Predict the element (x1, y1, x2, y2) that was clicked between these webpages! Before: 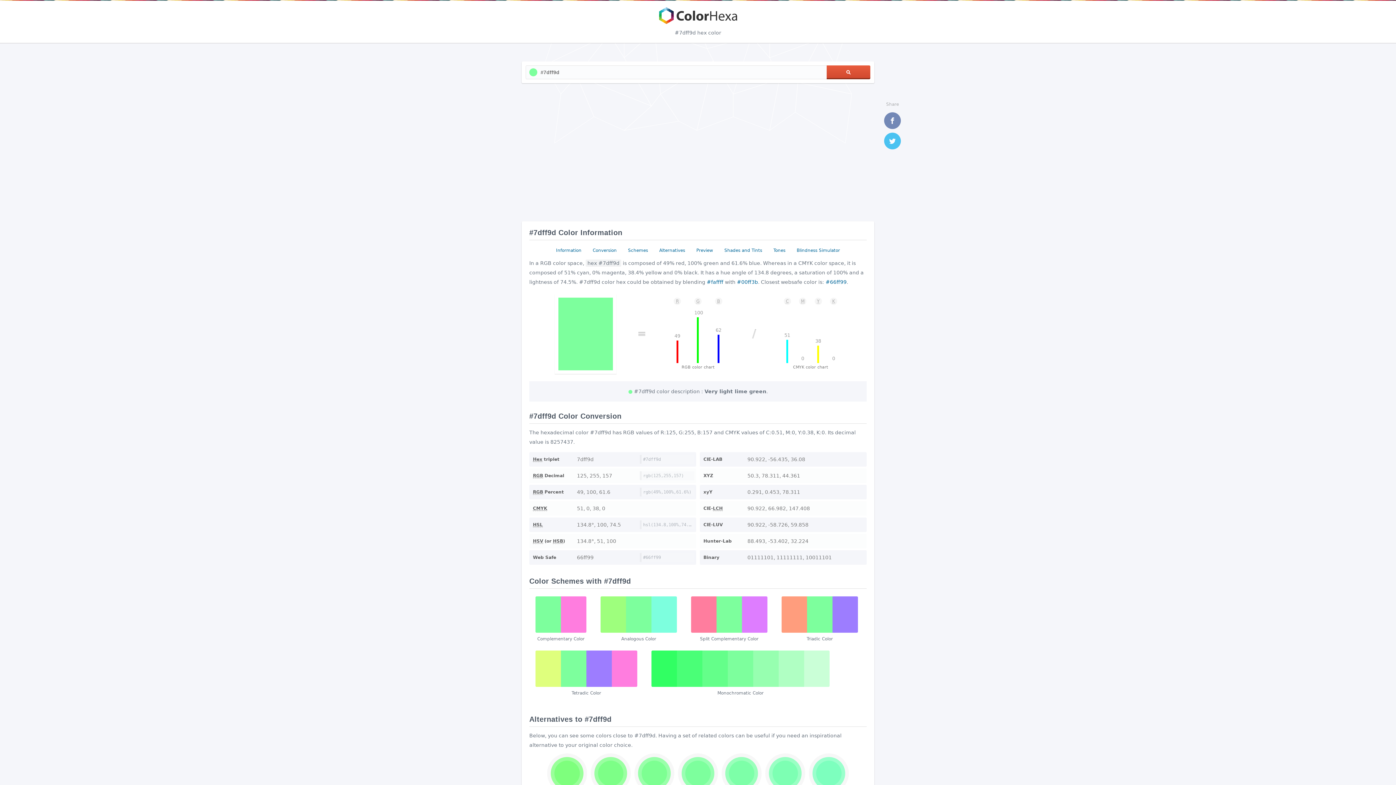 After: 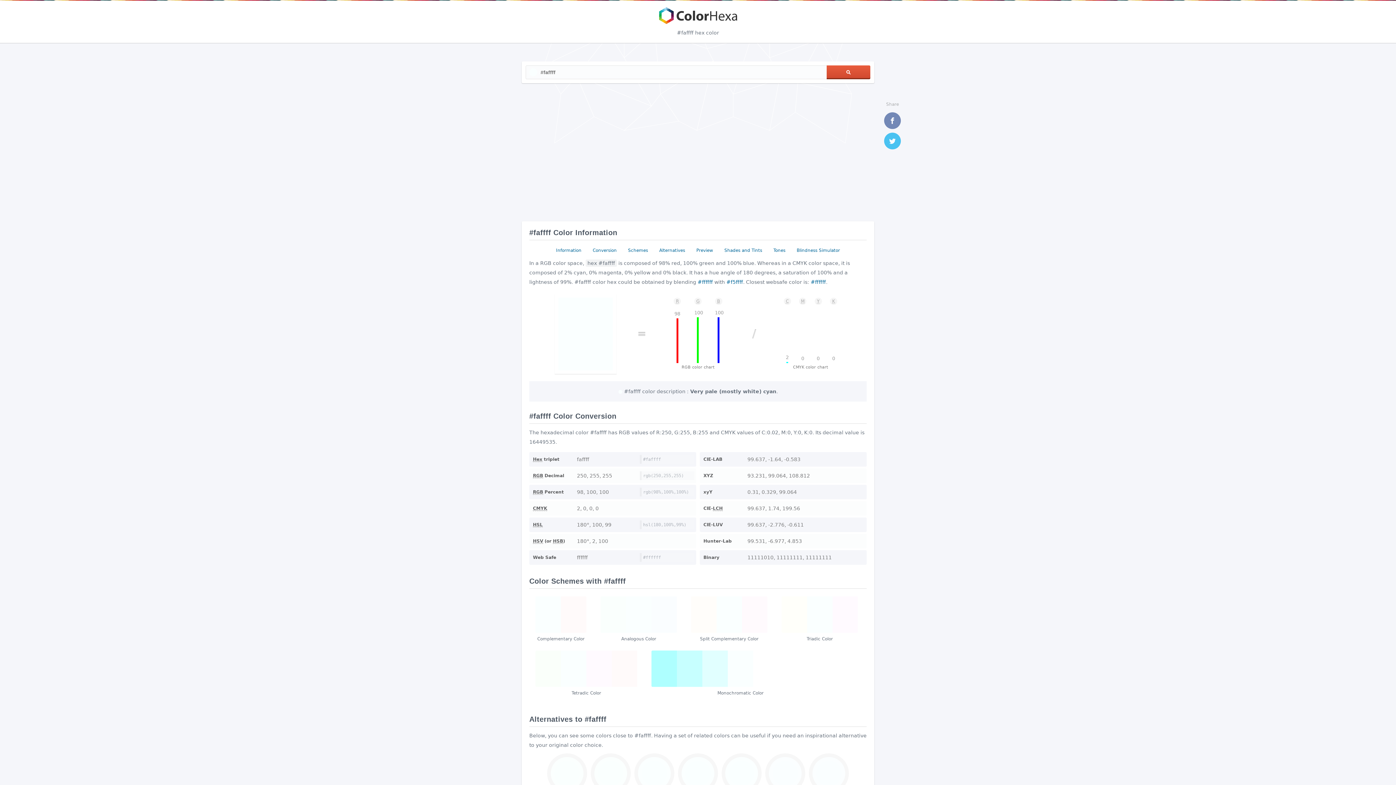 Action: bbox: (706, 279, 723, 285) label: #faffff